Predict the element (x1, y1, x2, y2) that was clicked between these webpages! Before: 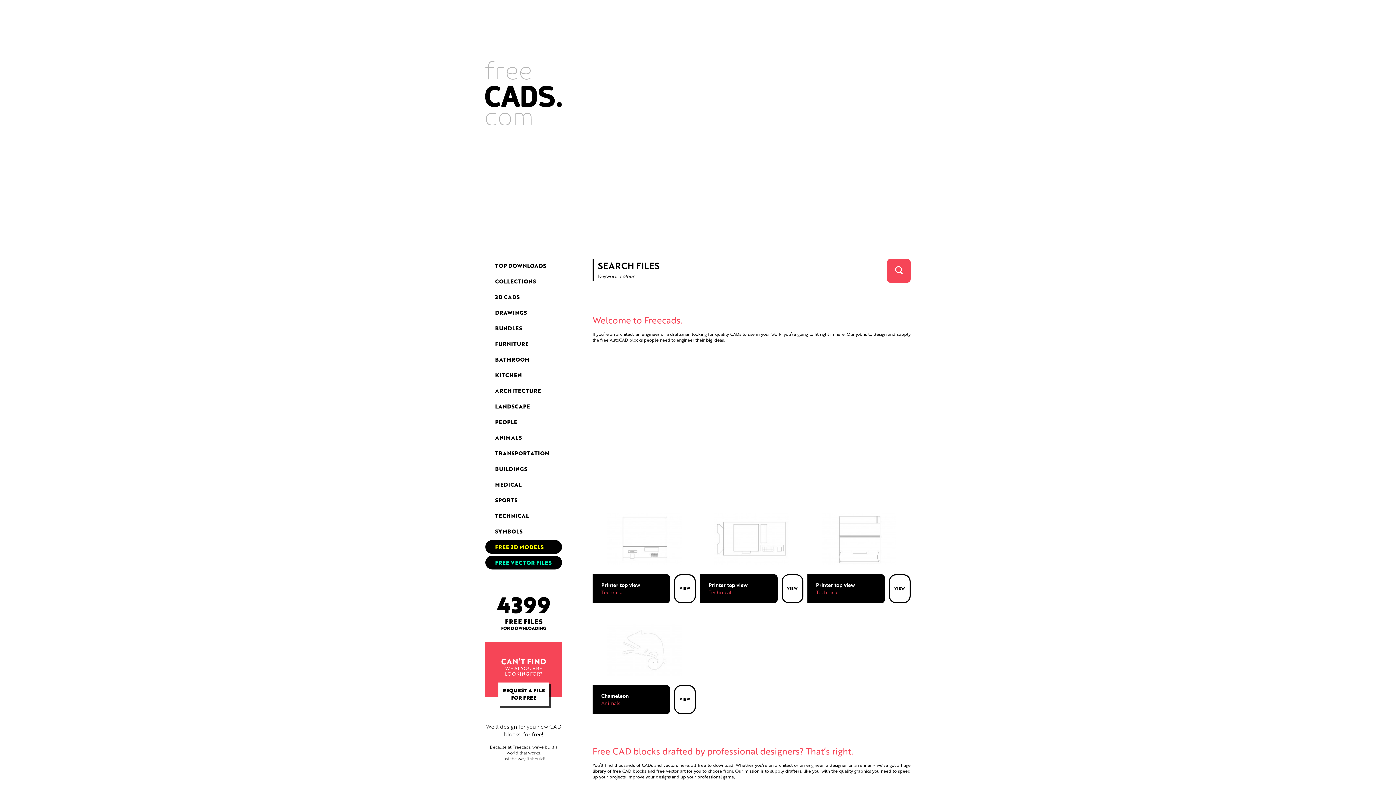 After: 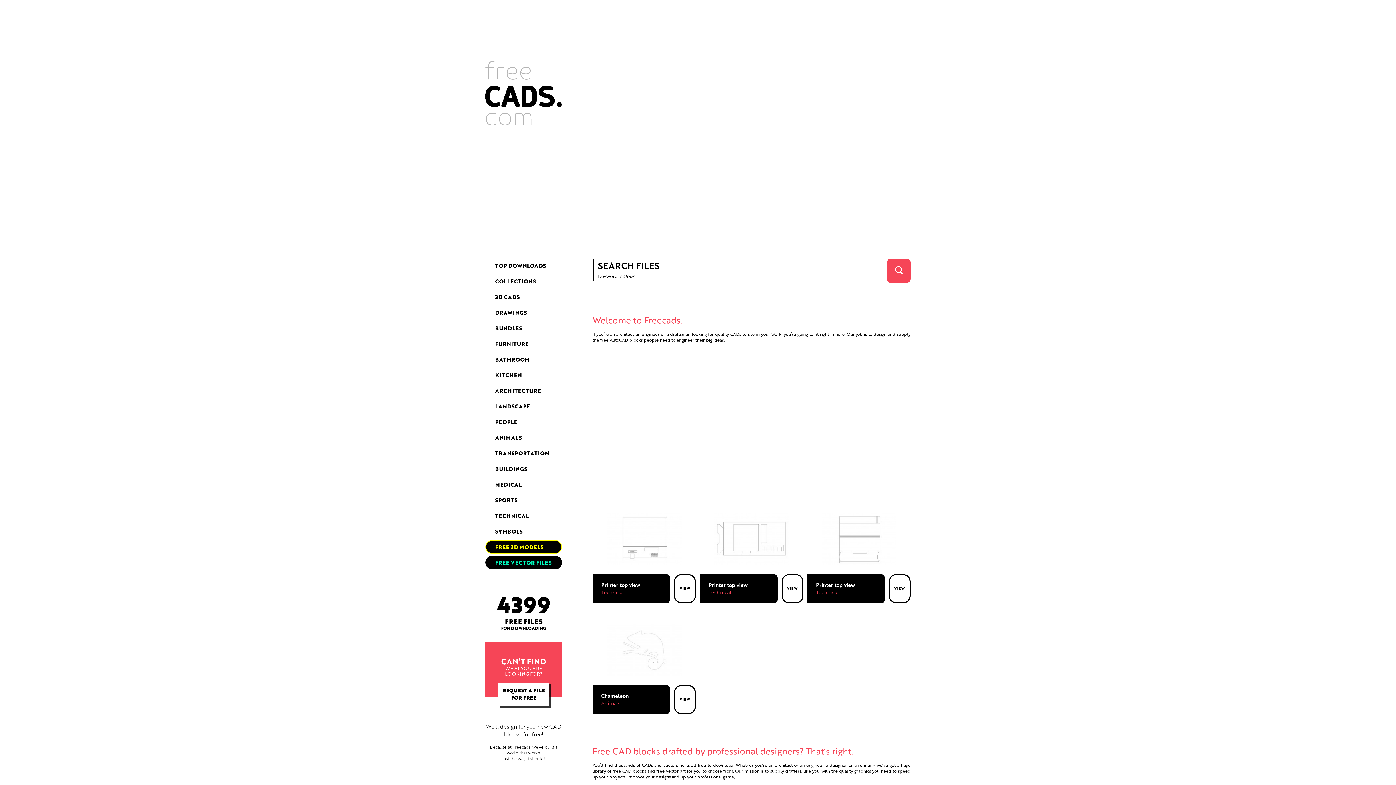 Action: bbox: (485, 540, 562, 554) label: FREE 3D MODELS